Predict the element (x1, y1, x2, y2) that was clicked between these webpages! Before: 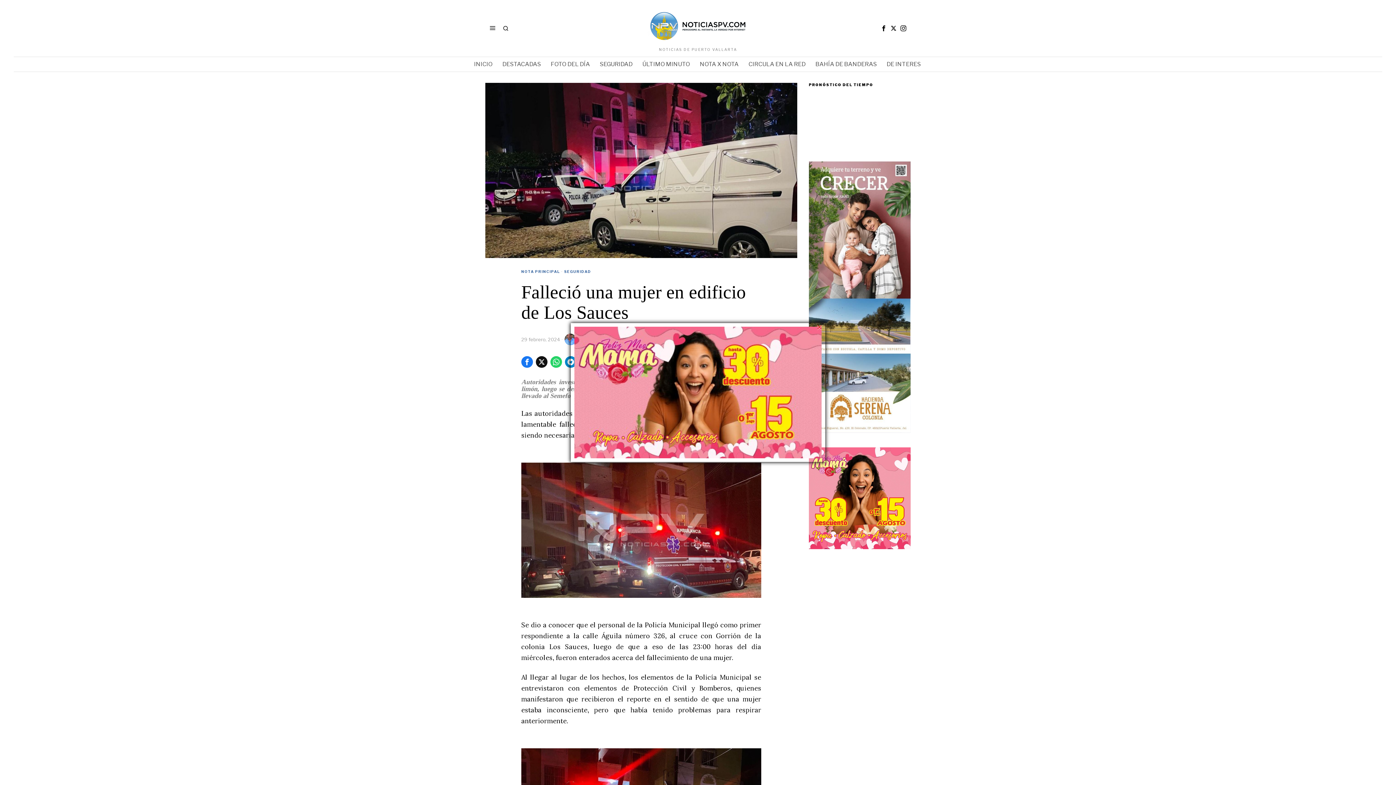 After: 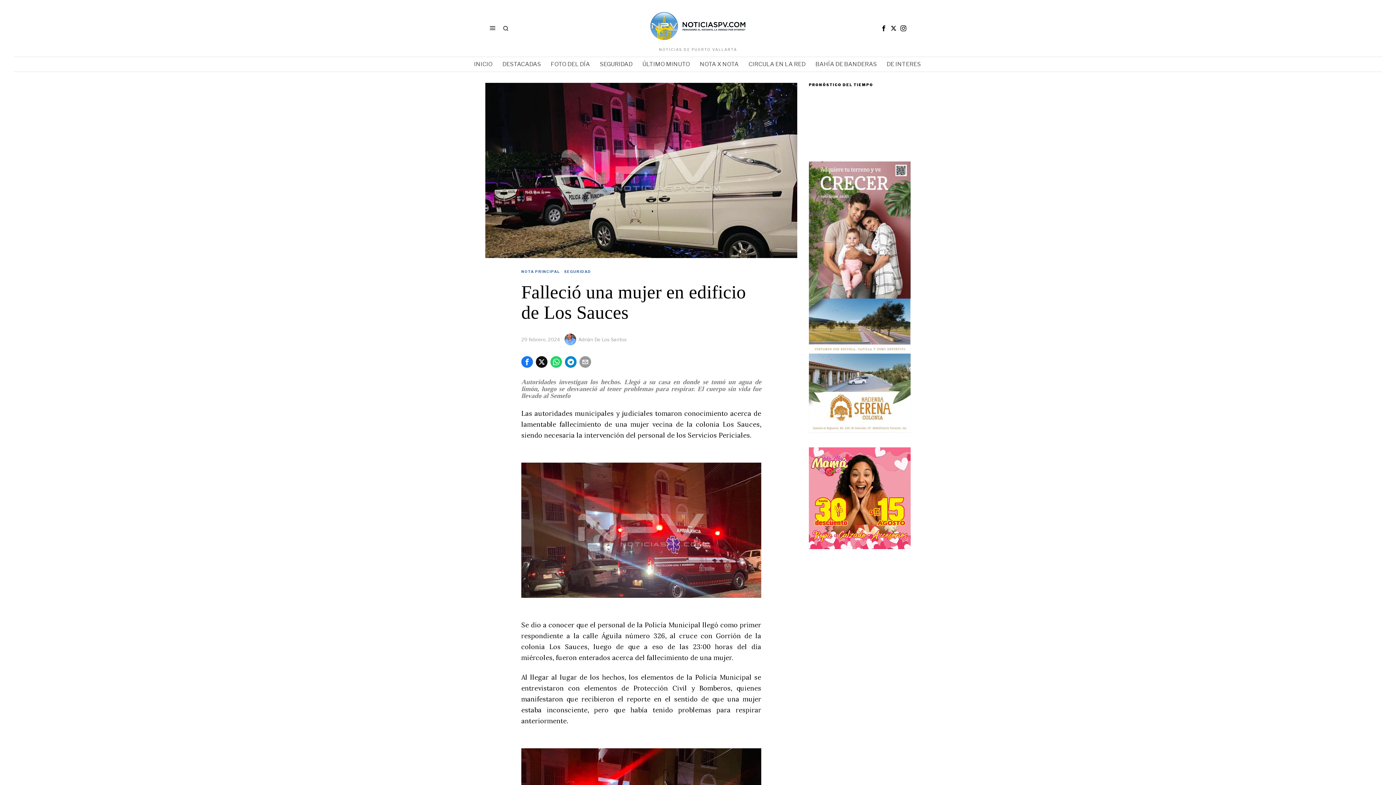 Action: label: × bbox: (816, 325, 822, 330)